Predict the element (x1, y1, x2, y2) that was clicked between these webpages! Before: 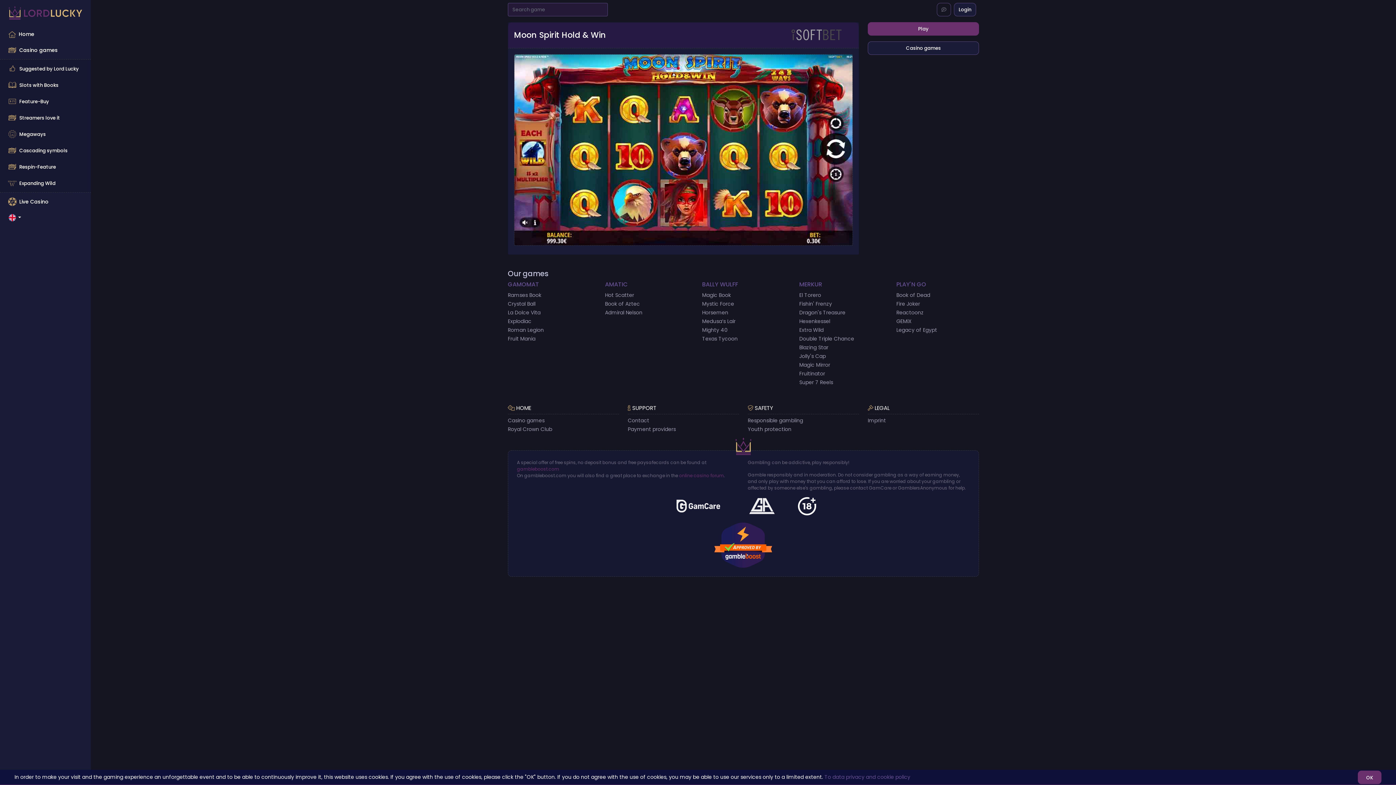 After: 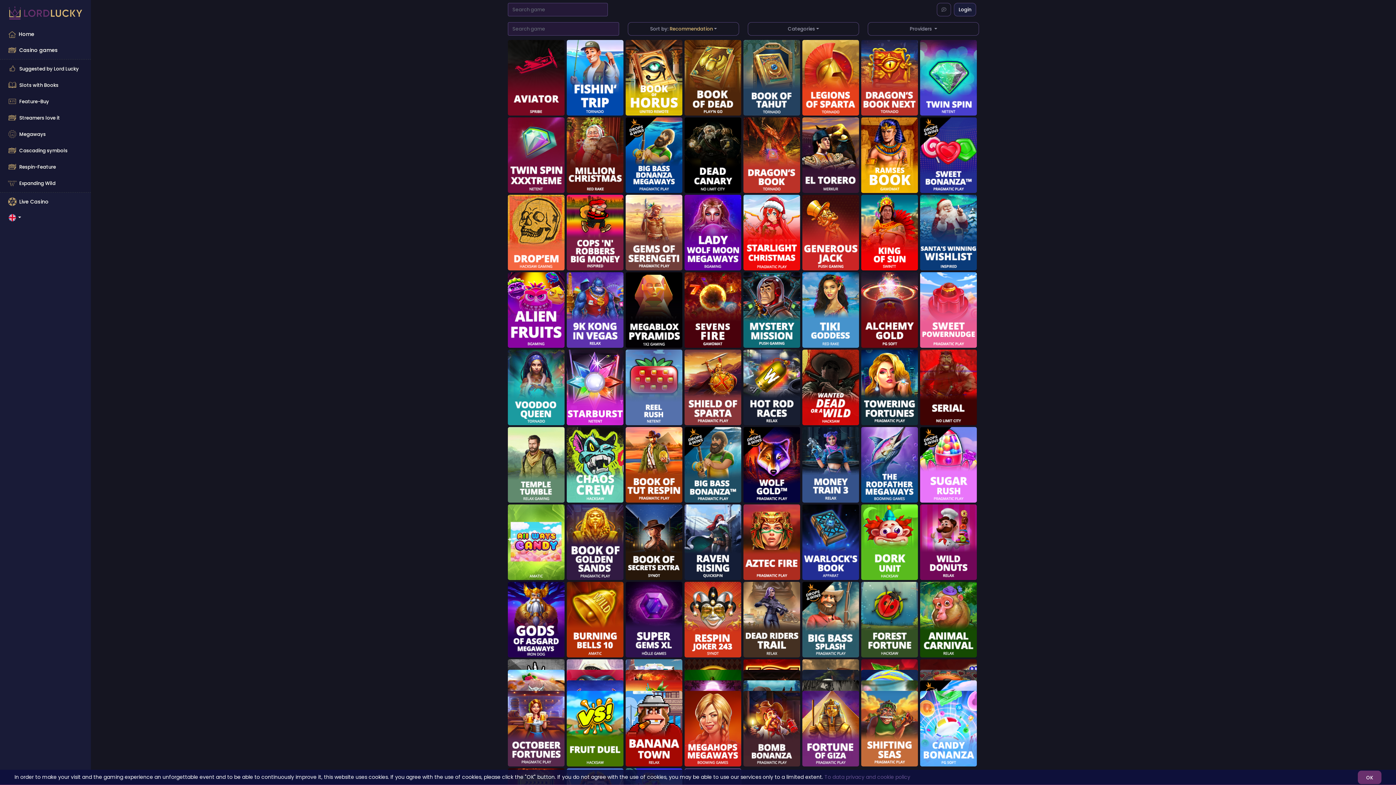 Action: label: Streamers love it bbox: (3, 110, 87, 125)